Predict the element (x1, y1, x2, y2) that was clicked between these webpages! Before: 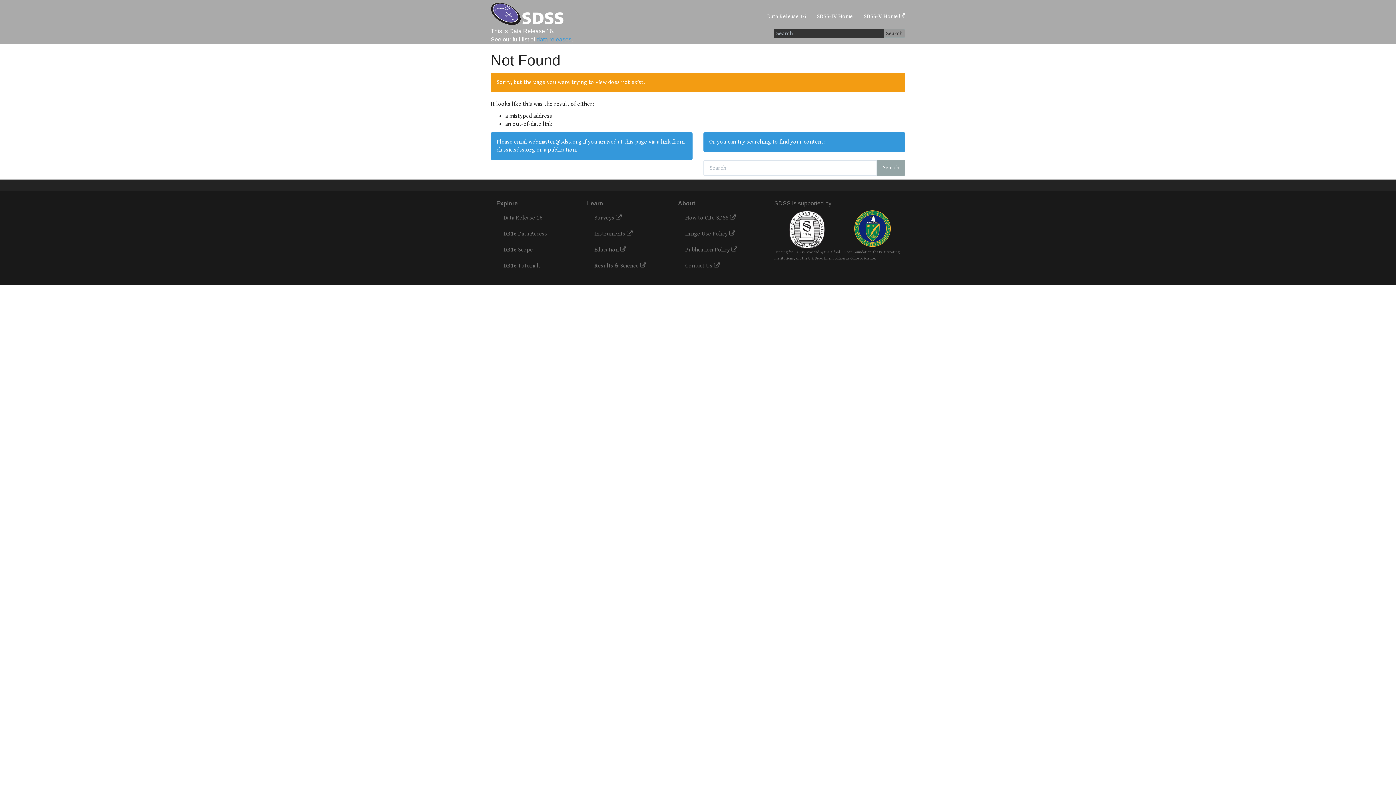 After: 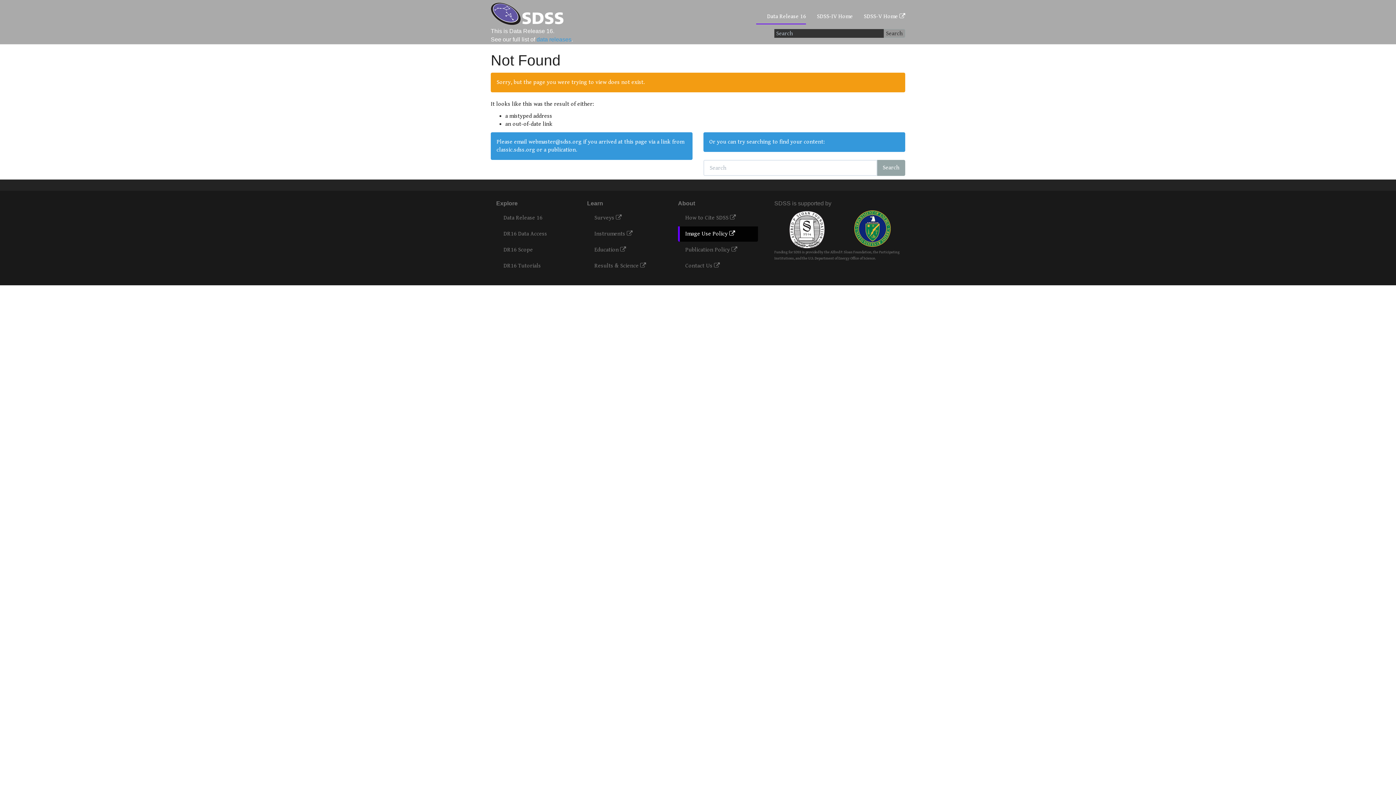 Action: label: Image Use Policy  bbox: (678, 226, 758, 241)